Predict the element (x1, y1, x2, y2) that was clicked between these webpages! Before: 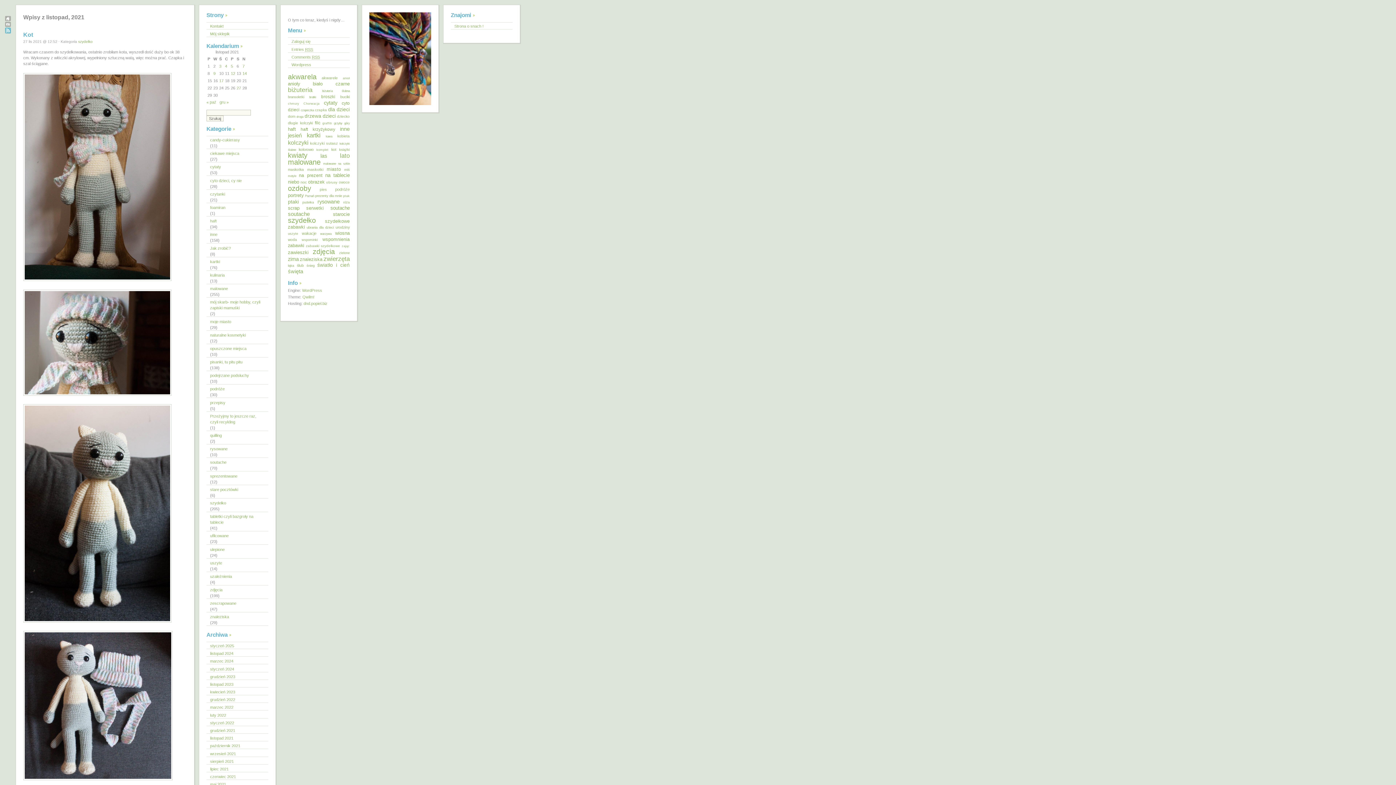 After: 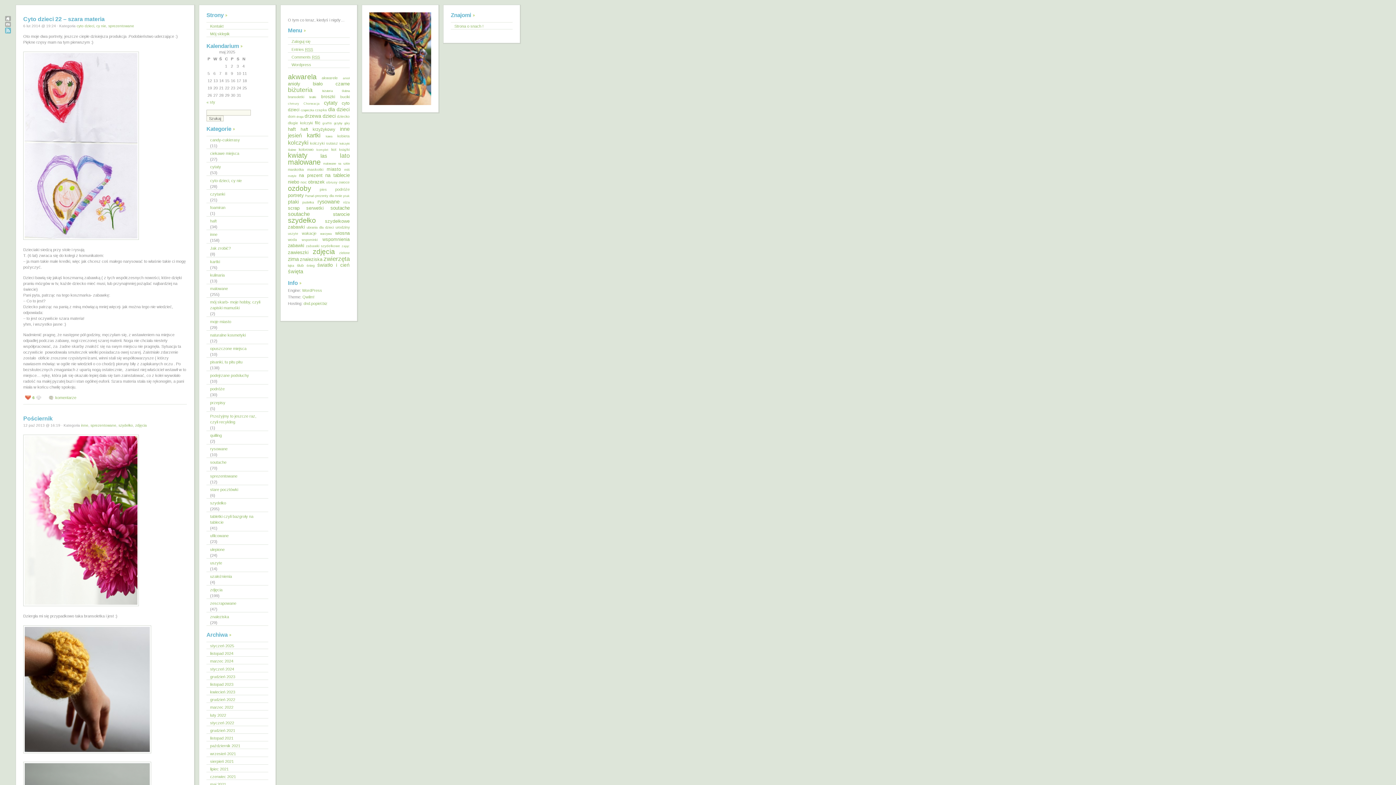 Action: label: prezenty dla mnie (13 elementów) bbox: (315, 194, 342, 197)